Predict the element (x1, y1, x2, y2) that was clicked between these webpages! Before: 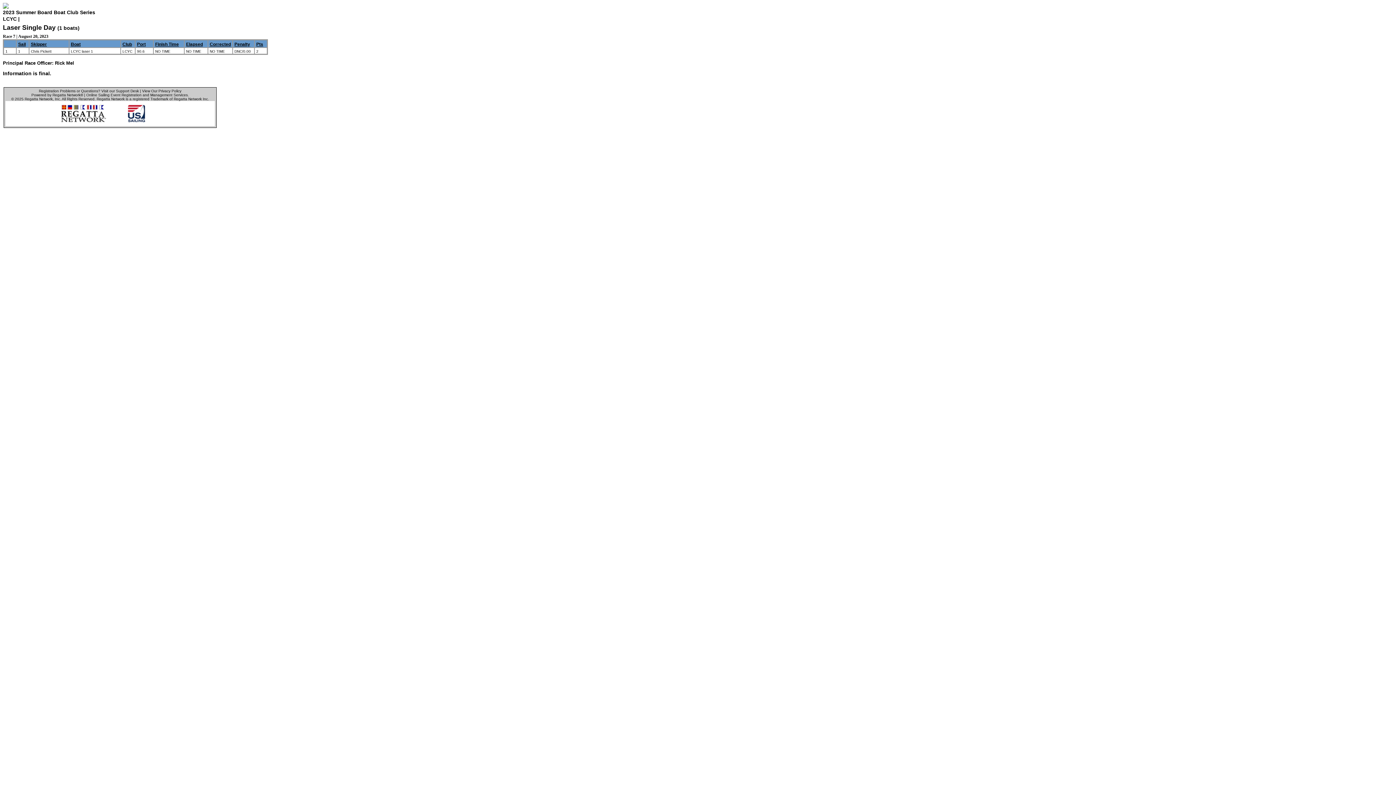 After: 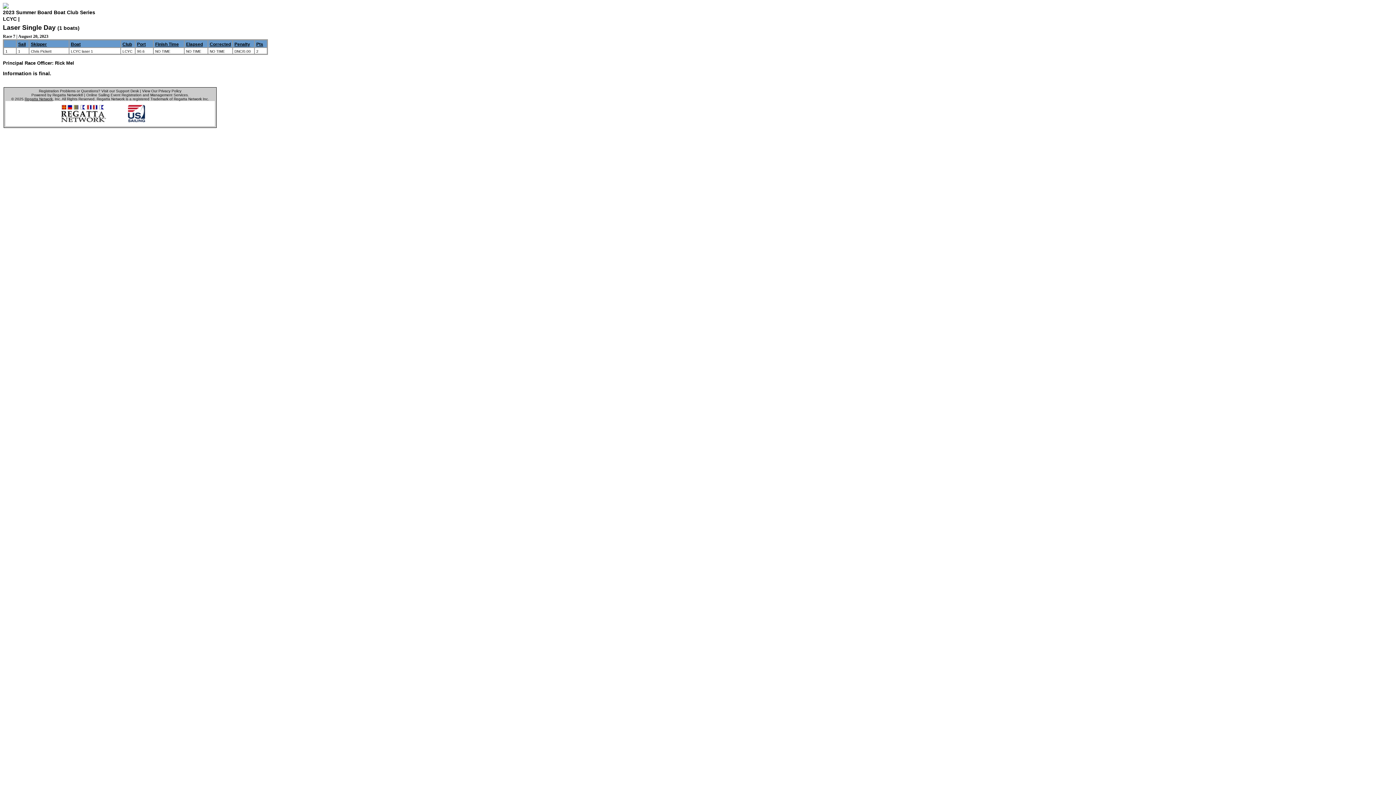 Action: bbox: (24, 97, 52, 101) label: Regatta Network